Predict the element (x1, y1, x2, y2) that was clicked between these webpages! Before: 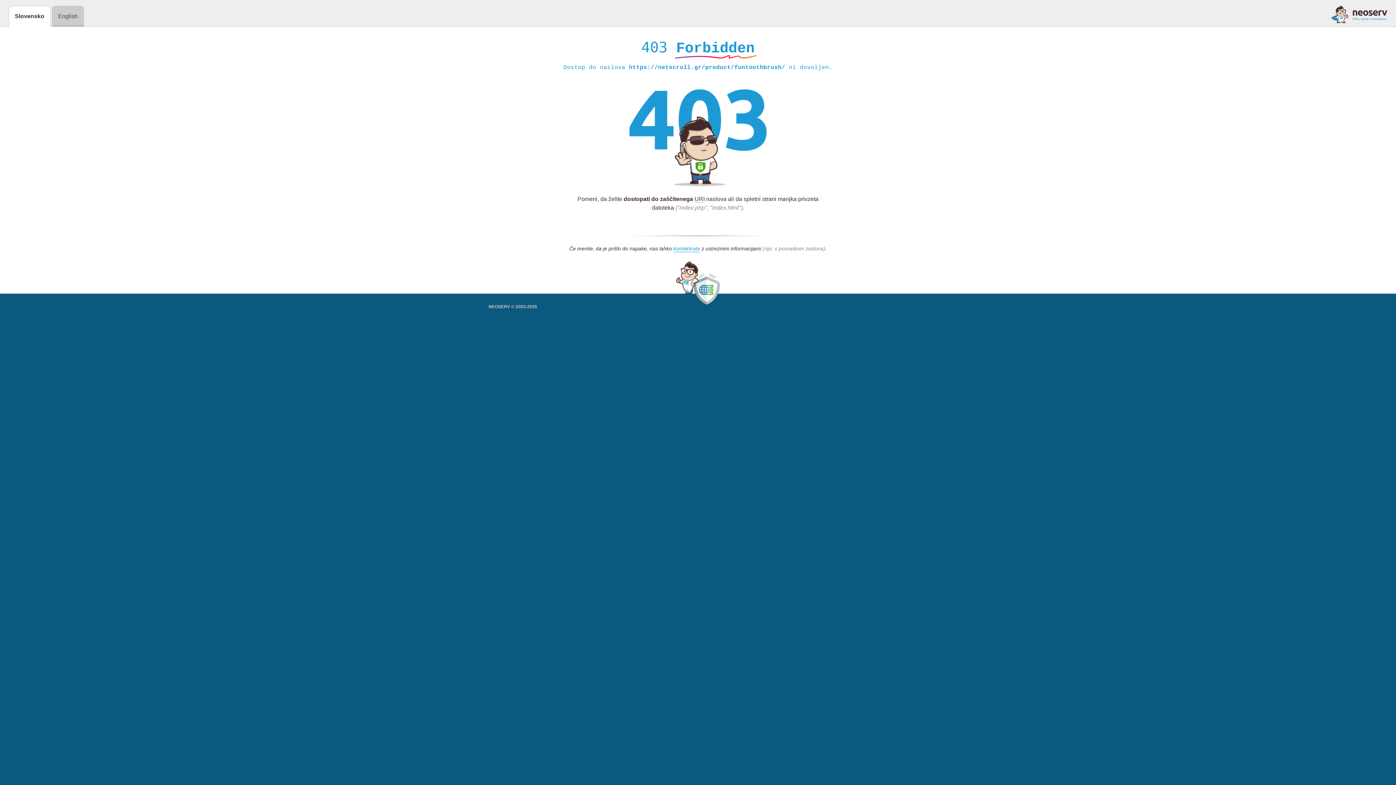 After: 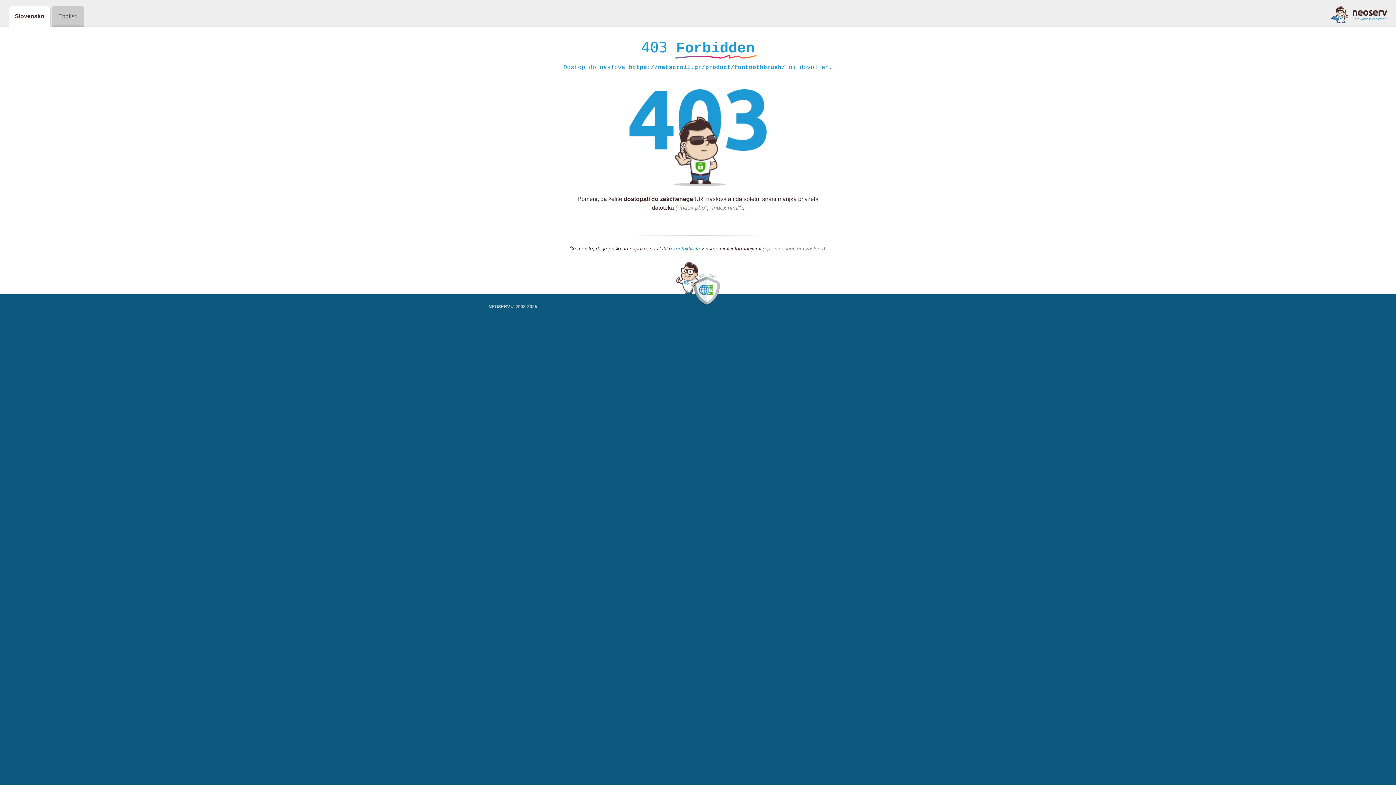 Action: bbox: (1331, 5, 1387, 23)